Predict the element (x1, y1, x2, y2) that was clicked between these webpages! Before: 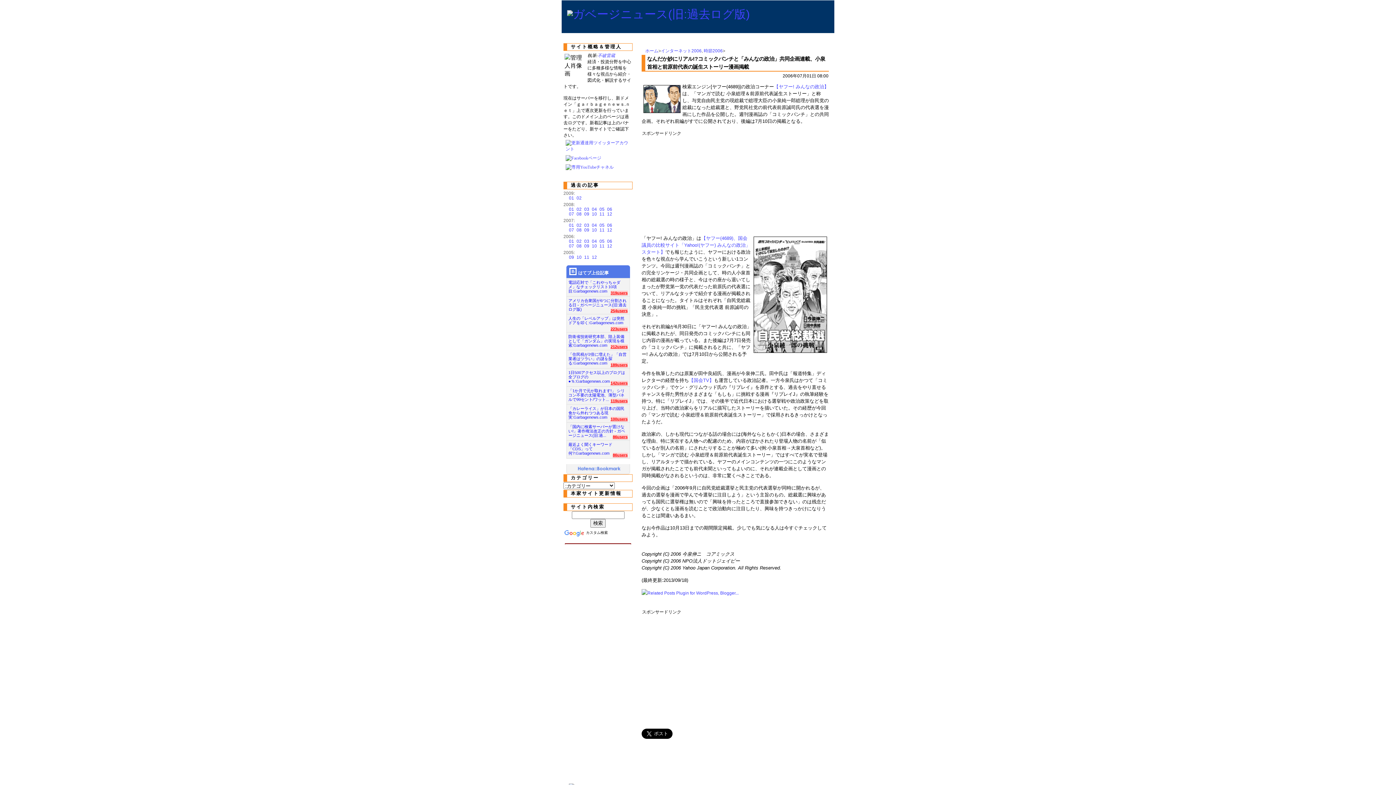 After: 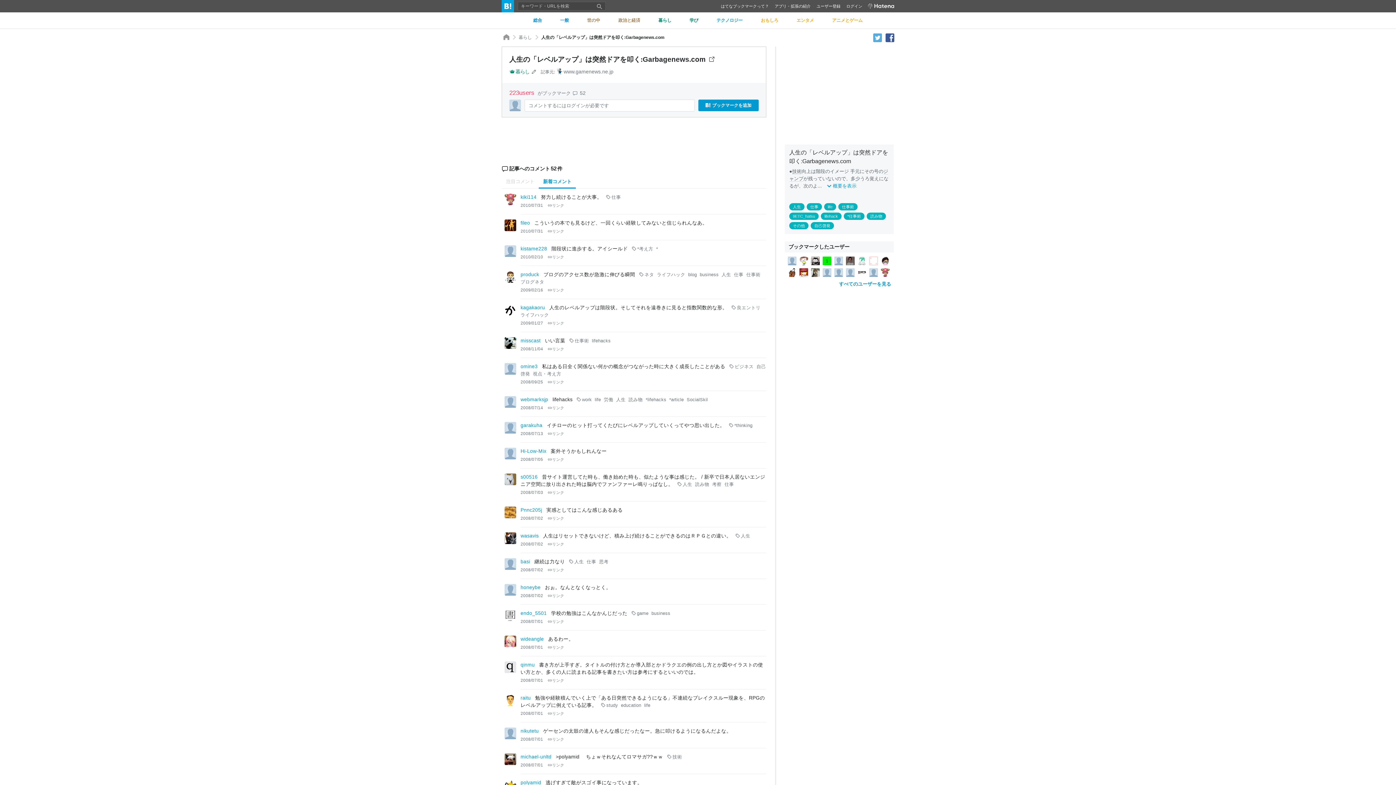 Action: bbox: (610, 326, 627, 331) label: 223users